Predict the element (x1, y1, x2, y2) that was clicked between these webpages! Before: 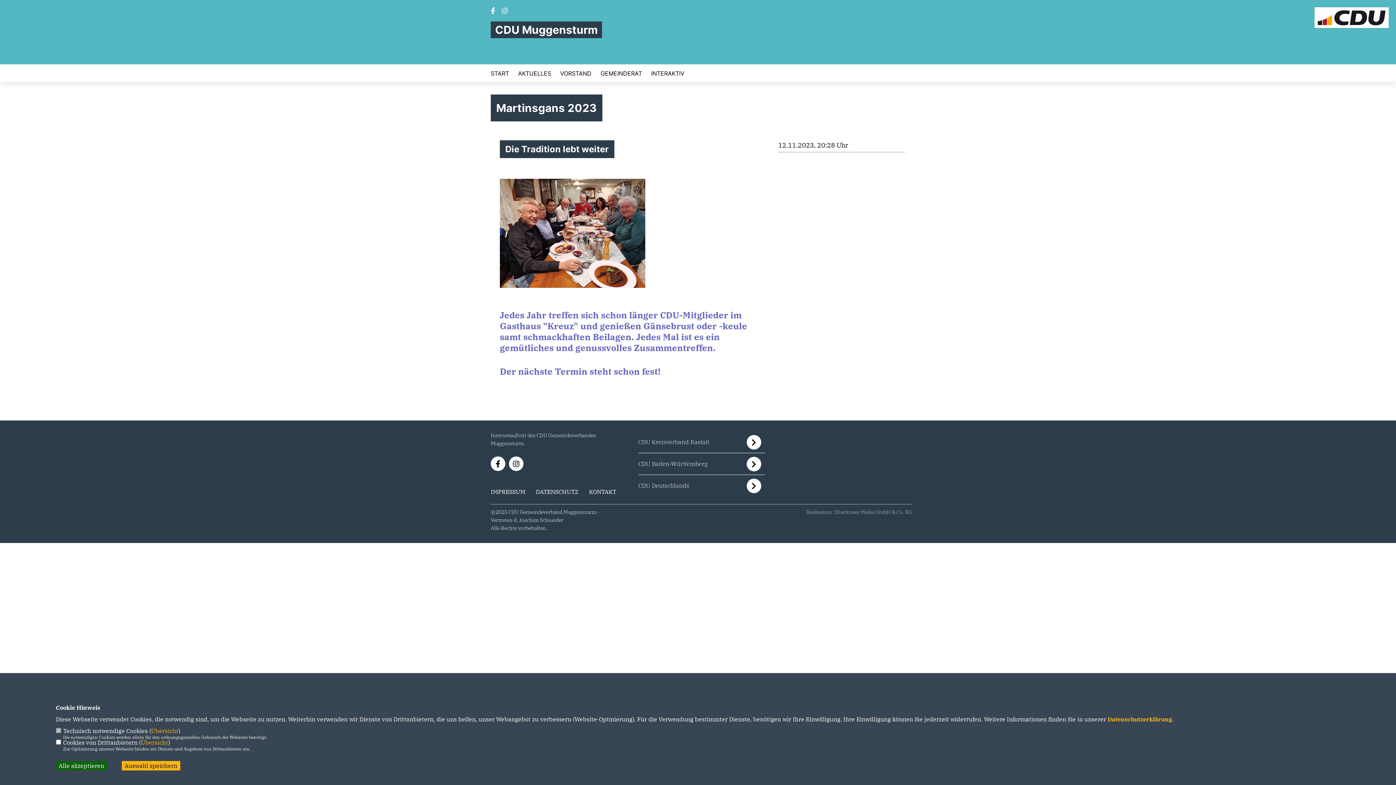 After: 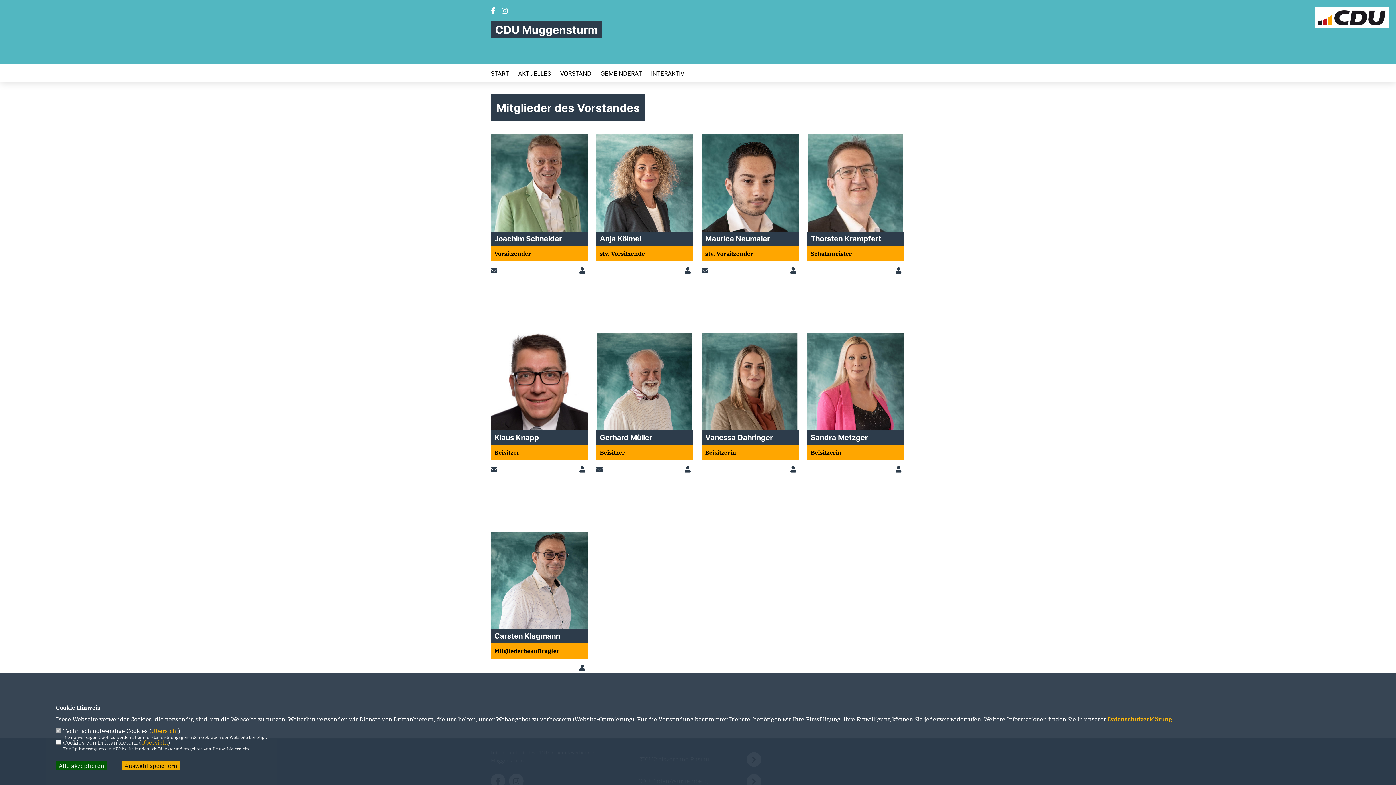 Action: label: VORSTAND bbox: (560, 70, 591, 76)